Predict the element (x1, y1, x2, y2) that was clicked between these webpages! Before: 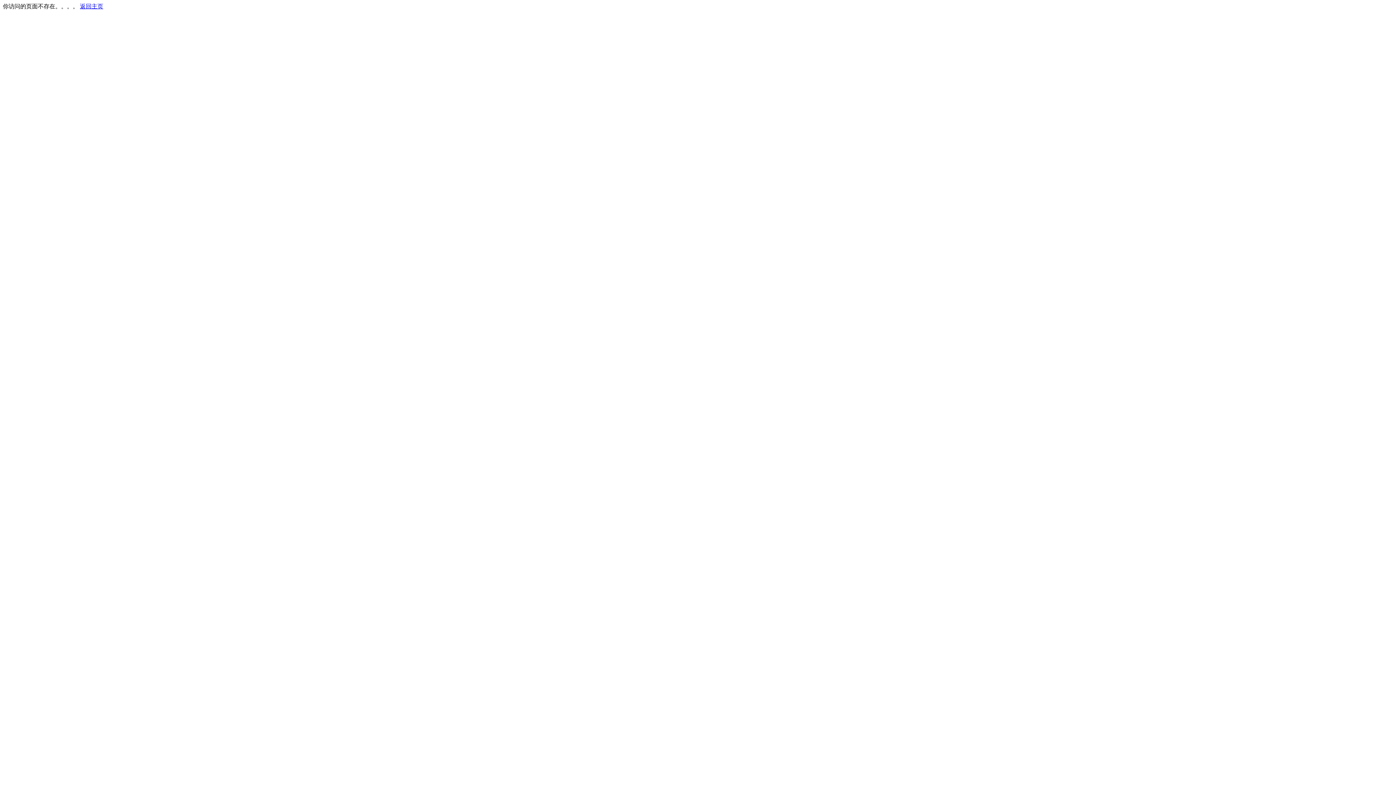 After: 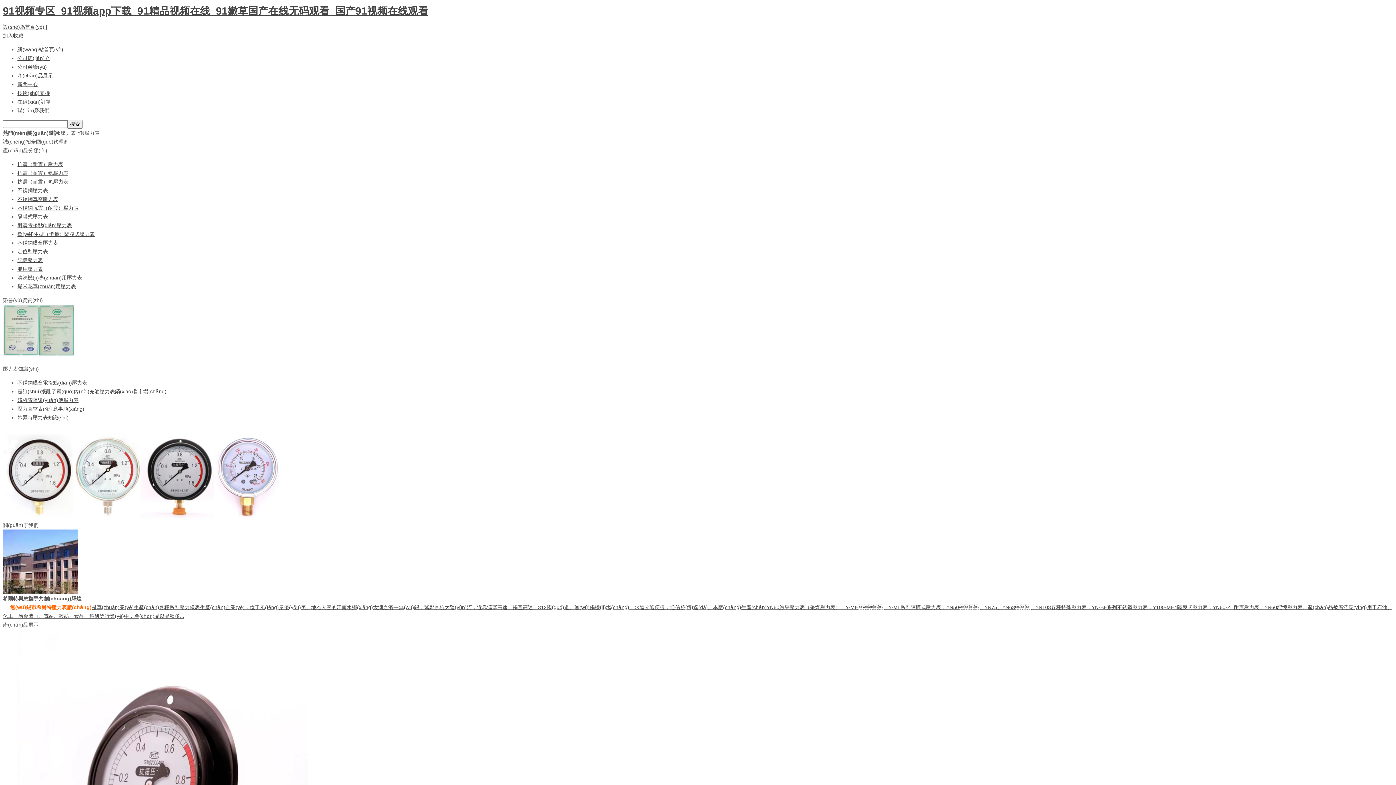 Action: label: 返回主页 bbox: (80, 3, 103, 9)